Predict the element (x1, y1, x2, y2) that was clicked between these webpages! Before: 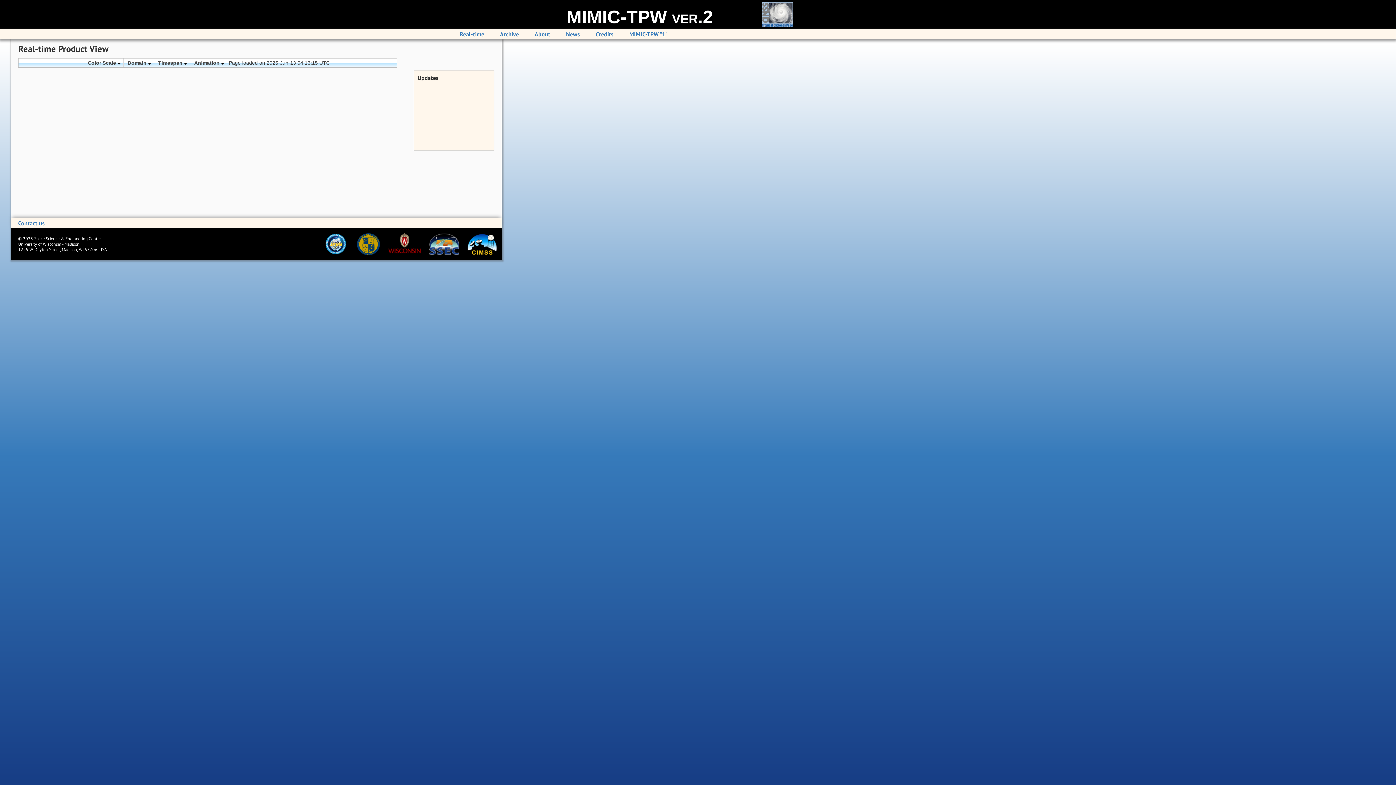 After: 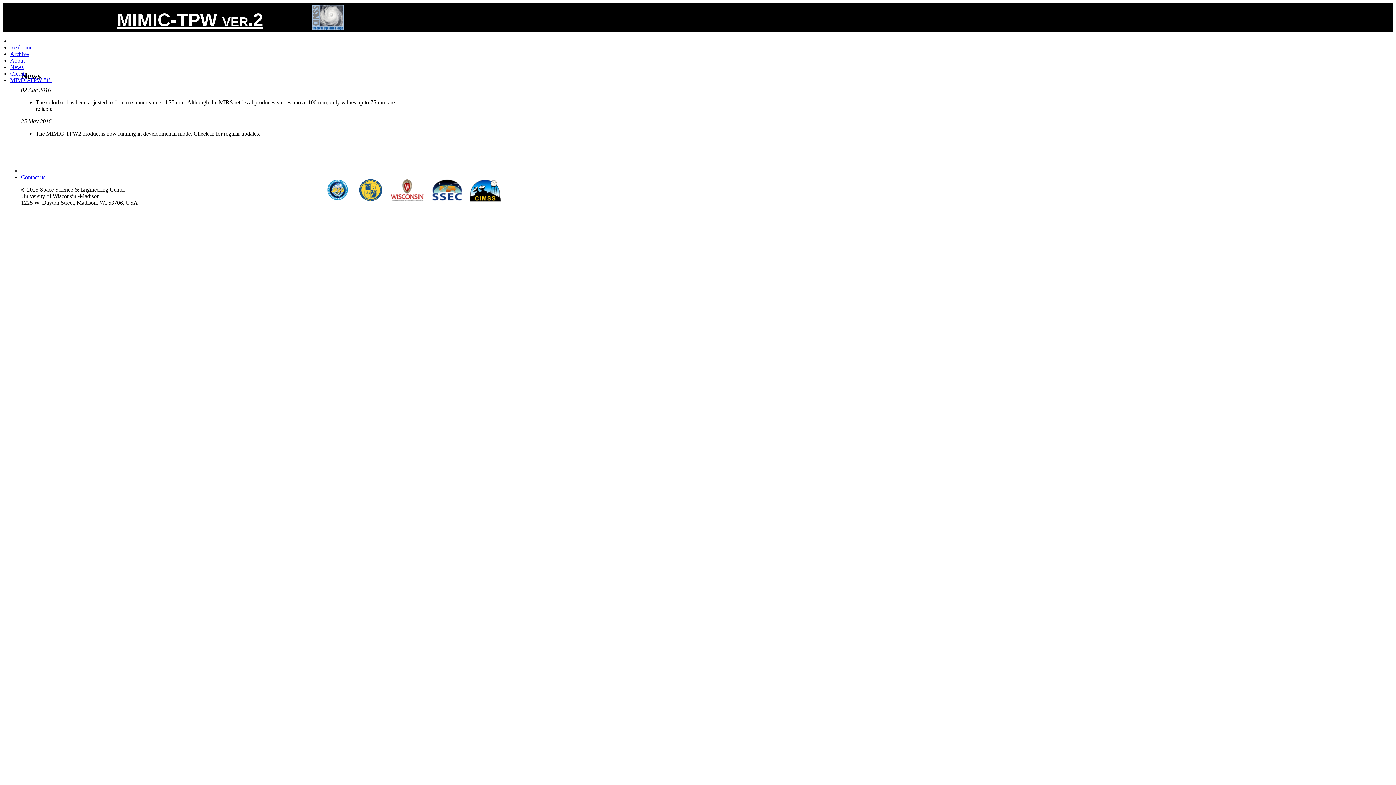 Action: label: News bbox: (566, 30, 580, 37)